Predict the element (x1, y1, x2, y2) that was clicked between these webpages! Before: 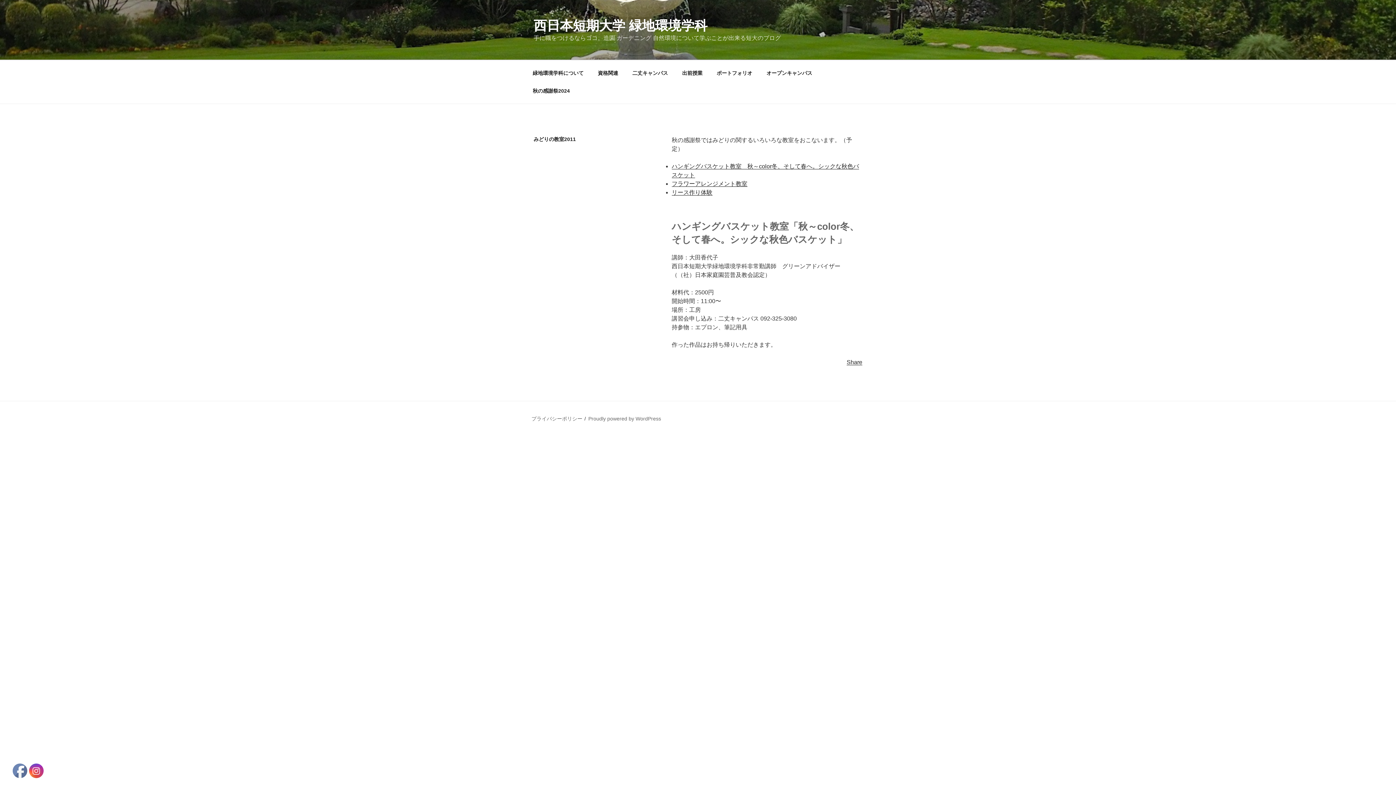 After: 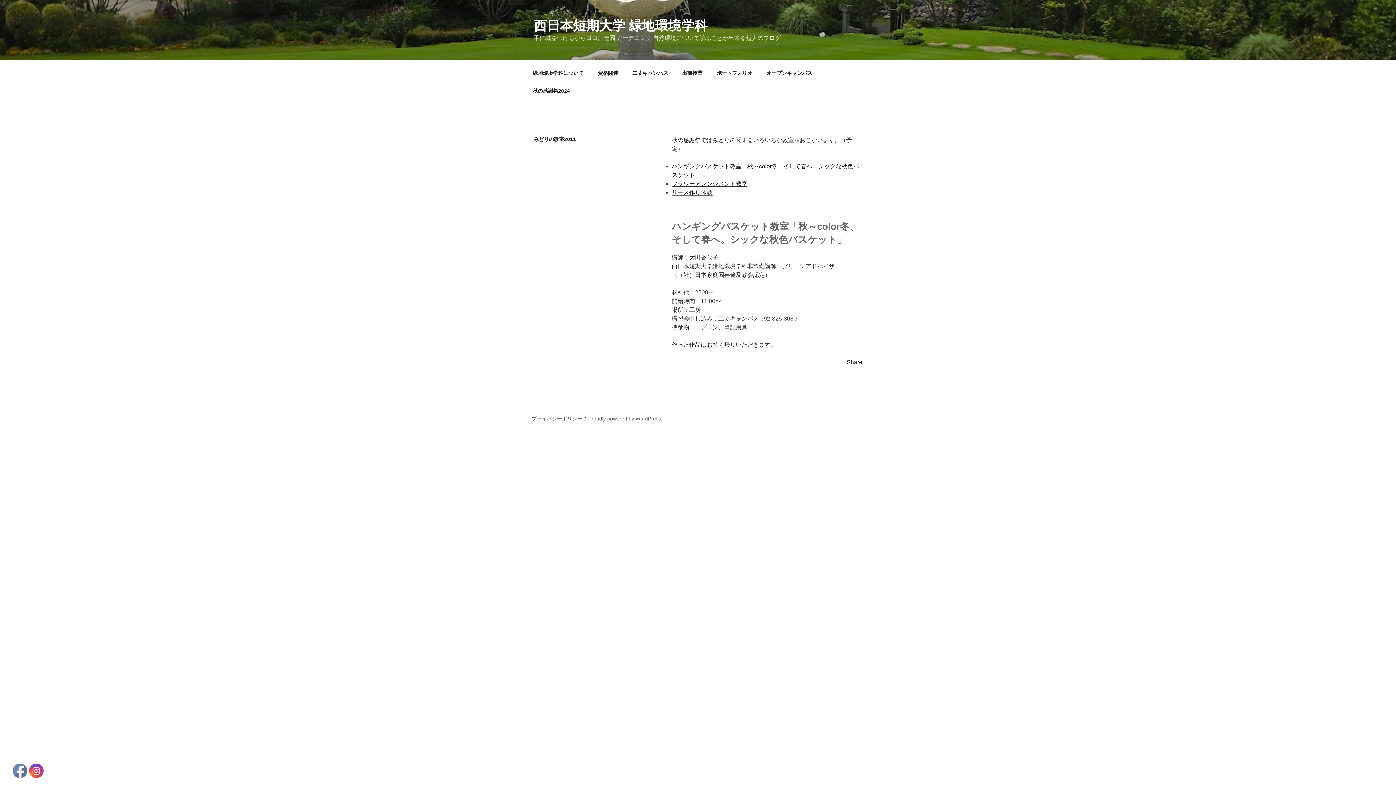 Action: bbox: (29, 764, 43, 778)